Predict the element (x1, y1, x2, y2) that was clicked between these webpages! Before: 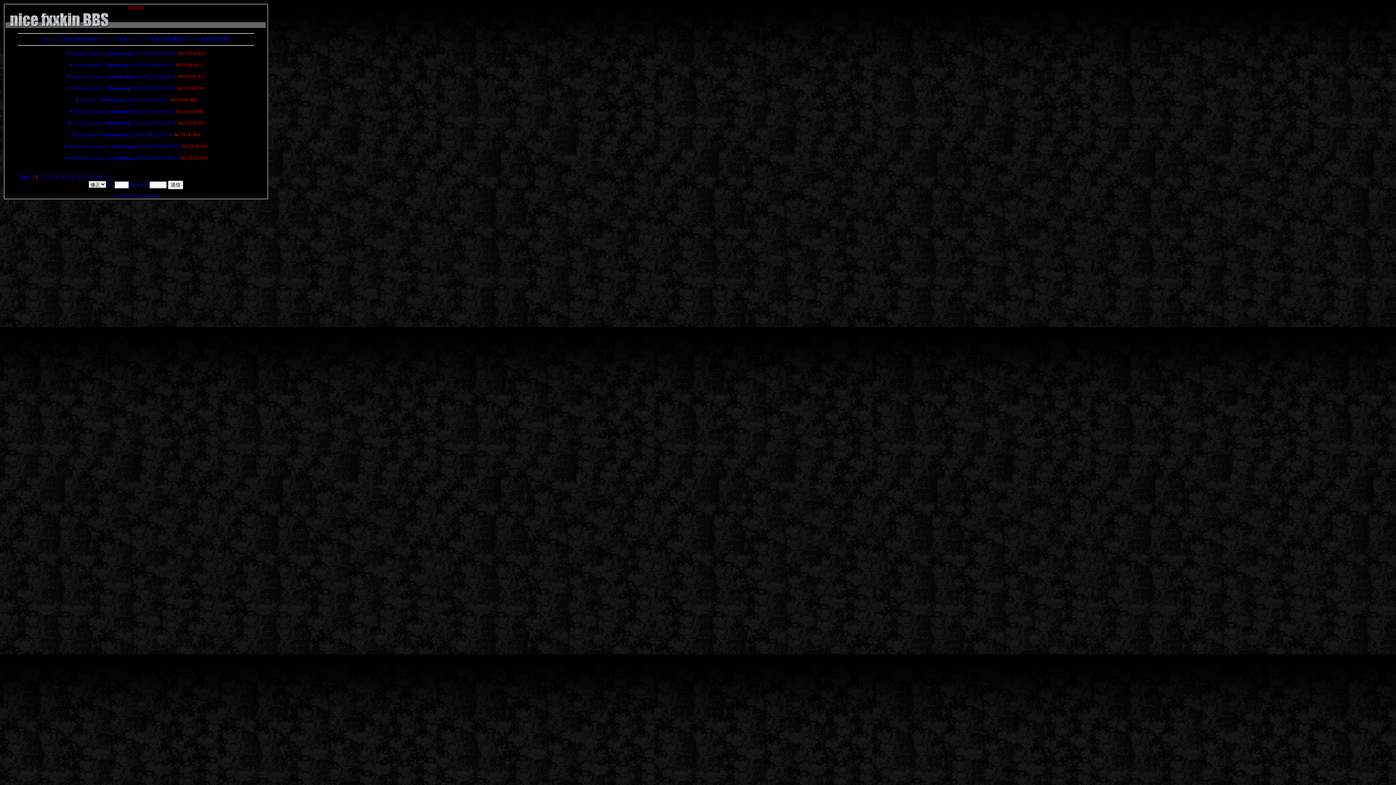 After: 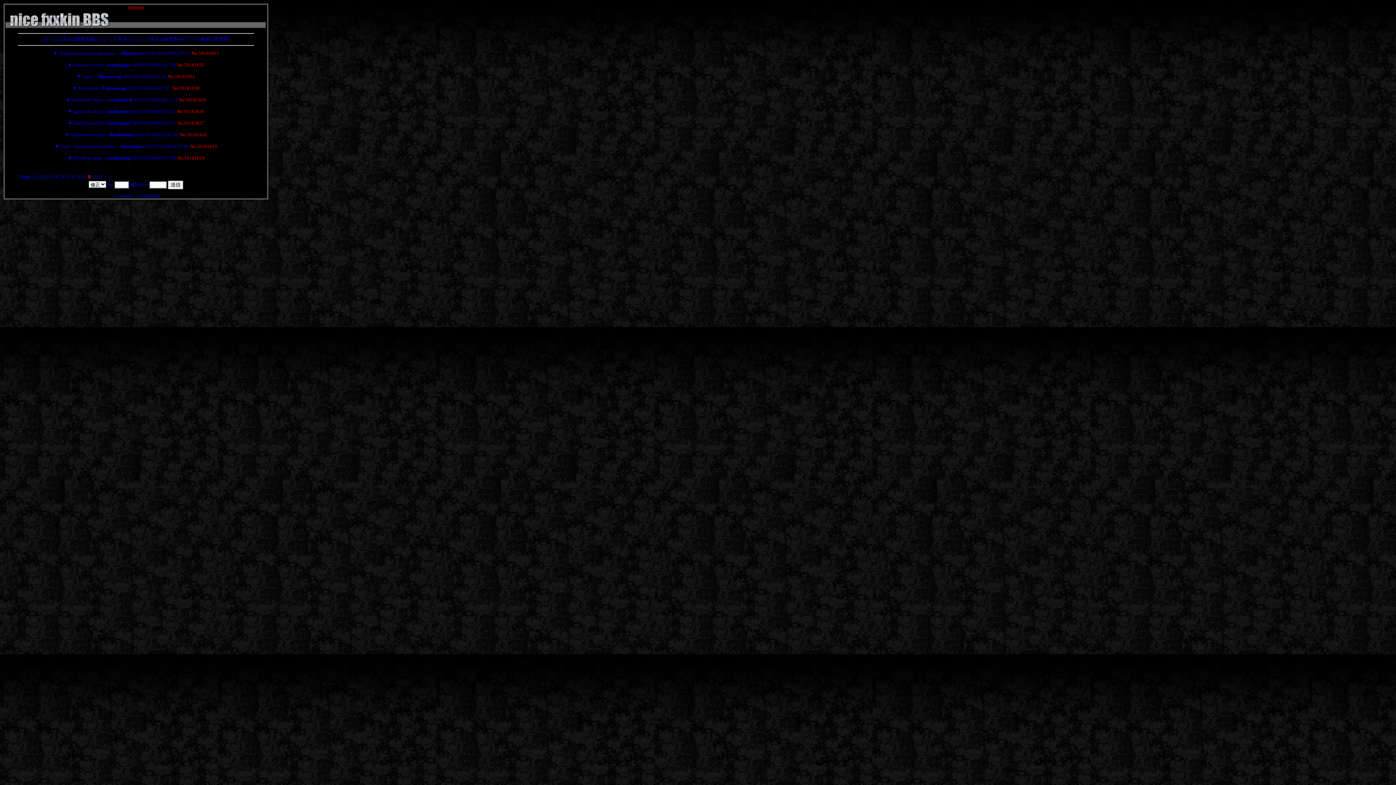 Action: label: 9 bbox: (88, 174, 90, 179)